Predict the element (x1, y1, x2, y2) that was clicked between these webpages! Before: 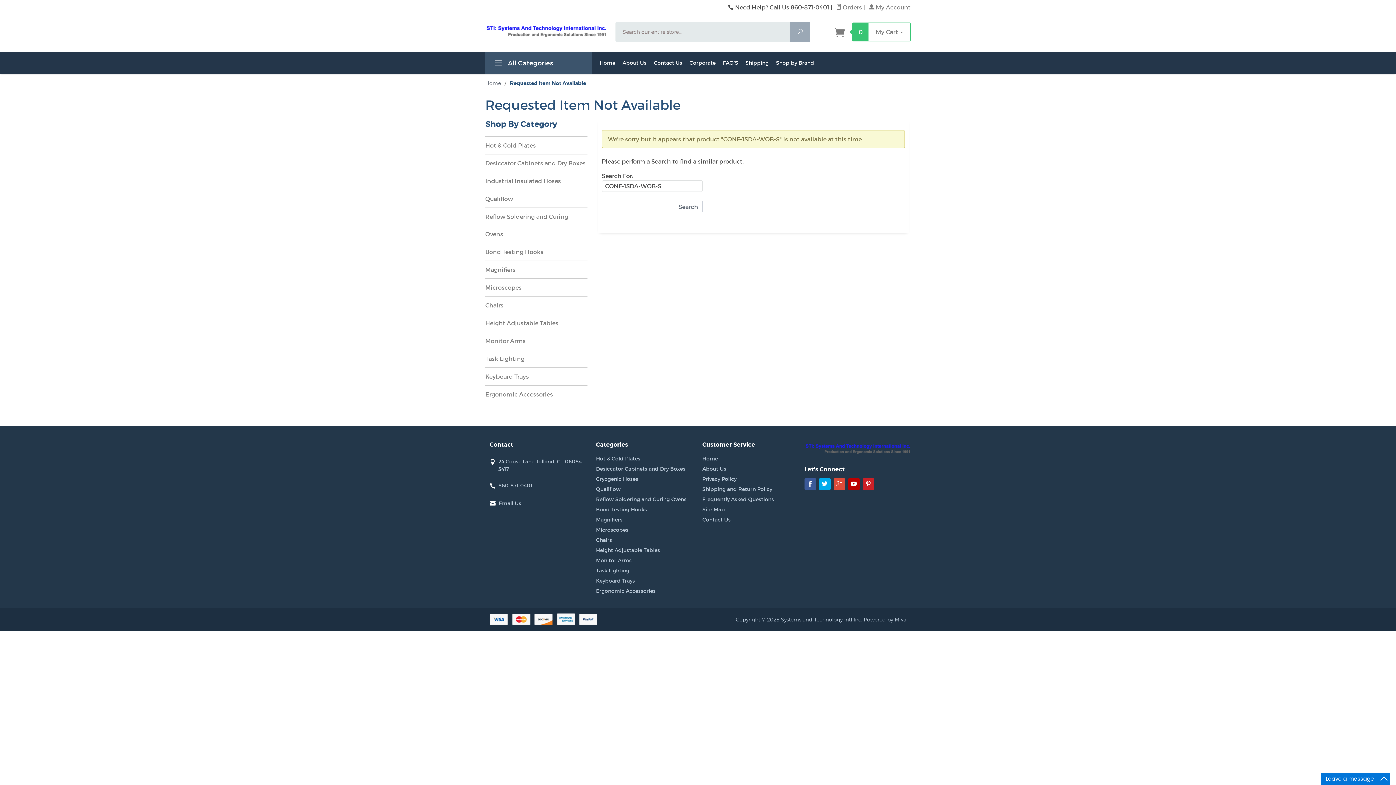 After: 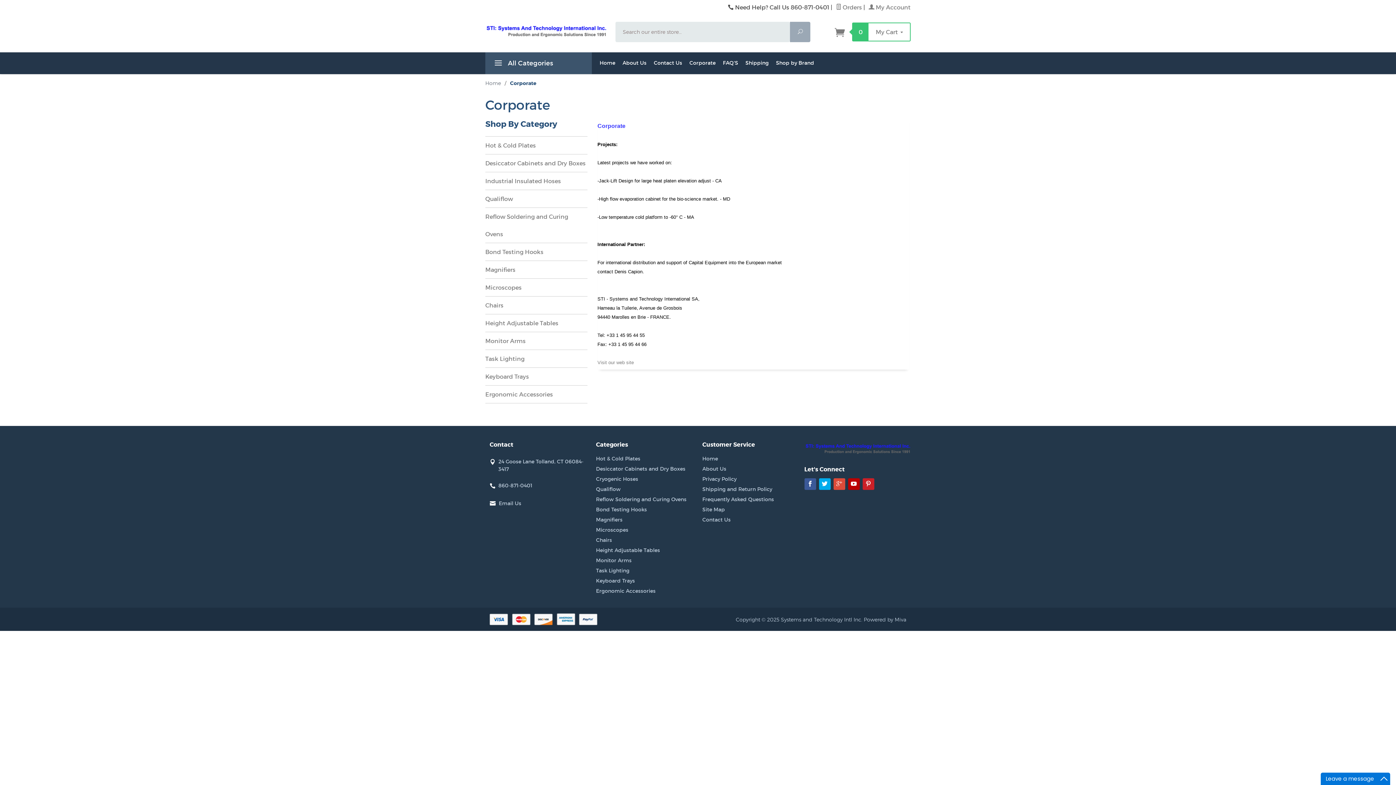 Action: bbox: (686, 52, 719, 74) label: Corporate